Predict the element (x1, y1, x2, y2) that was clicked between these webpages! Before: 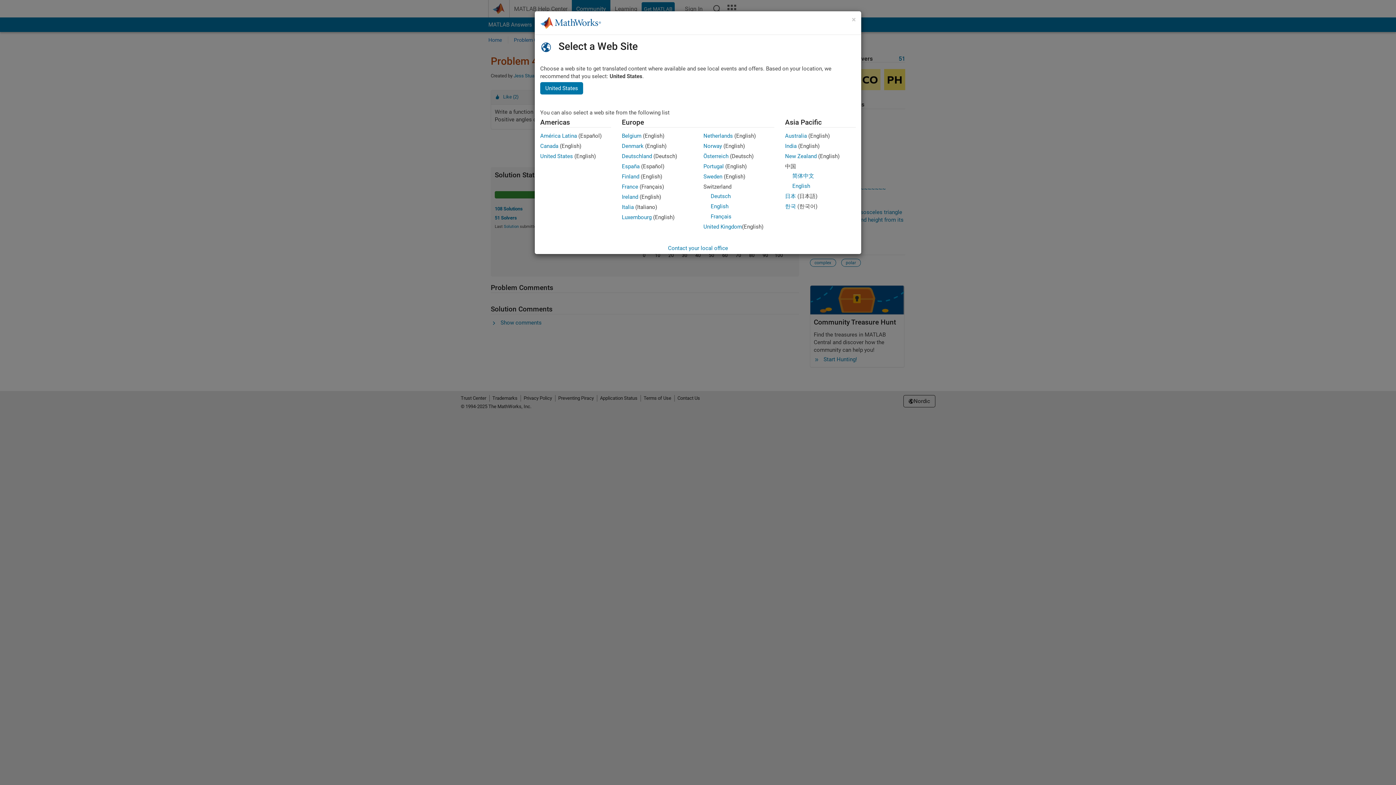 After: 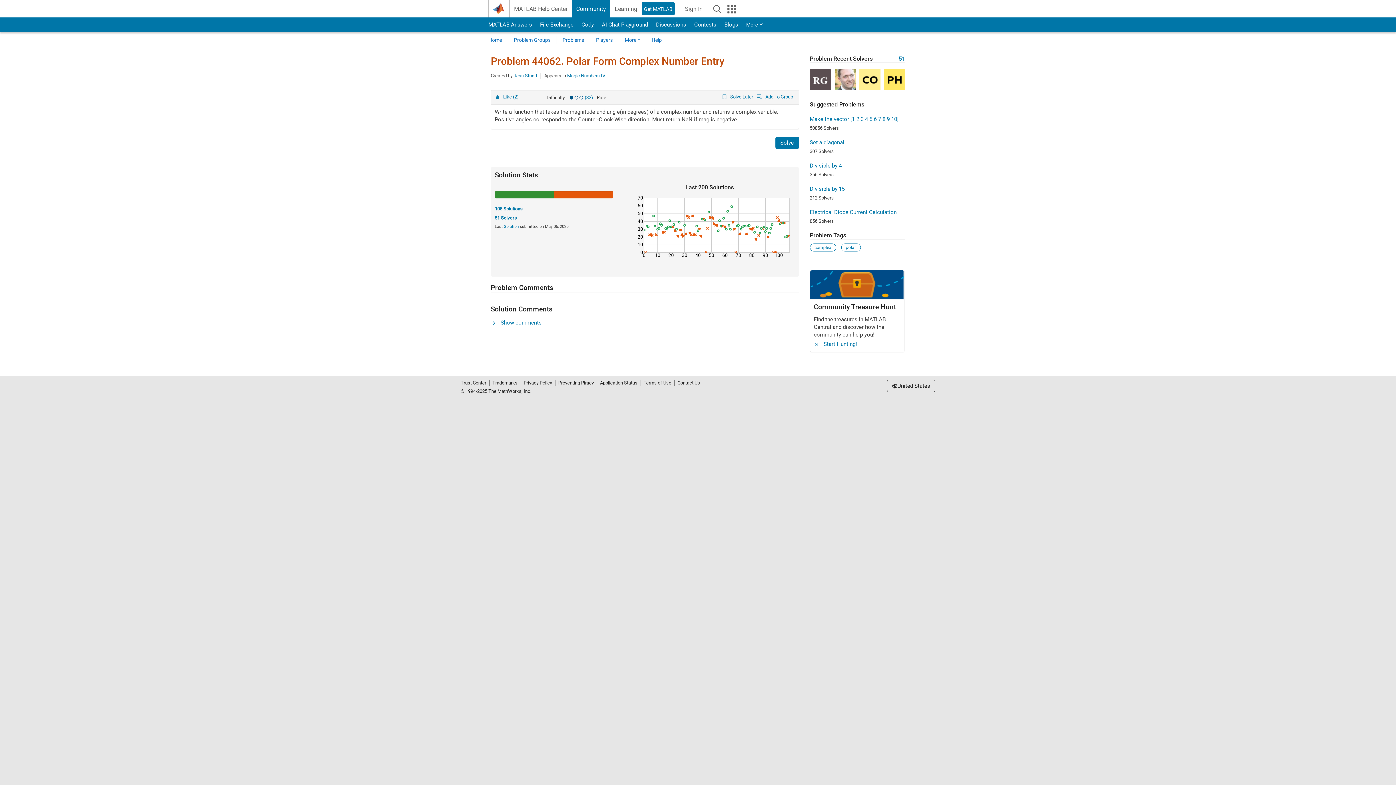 Action: label: Portugal bbox: (703, 163, 724, 169)